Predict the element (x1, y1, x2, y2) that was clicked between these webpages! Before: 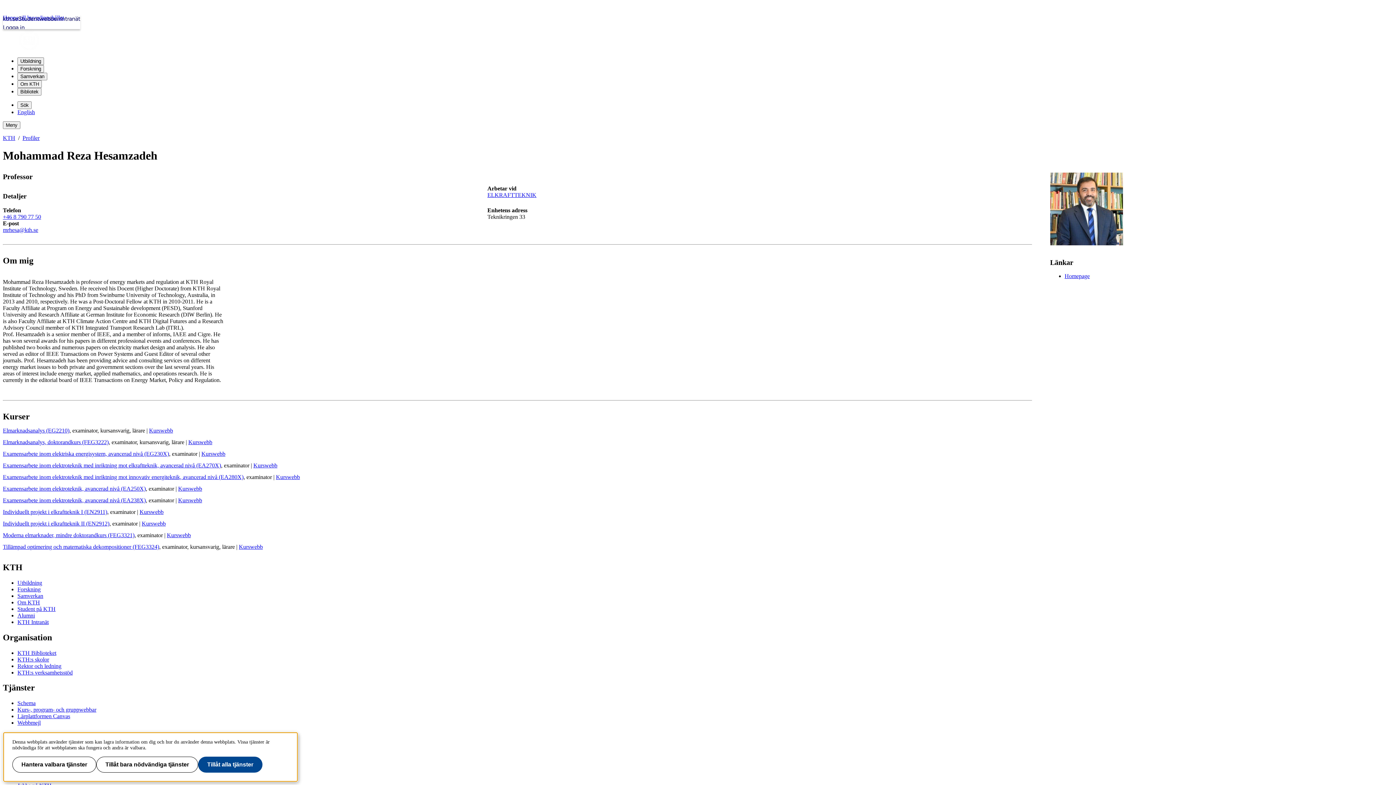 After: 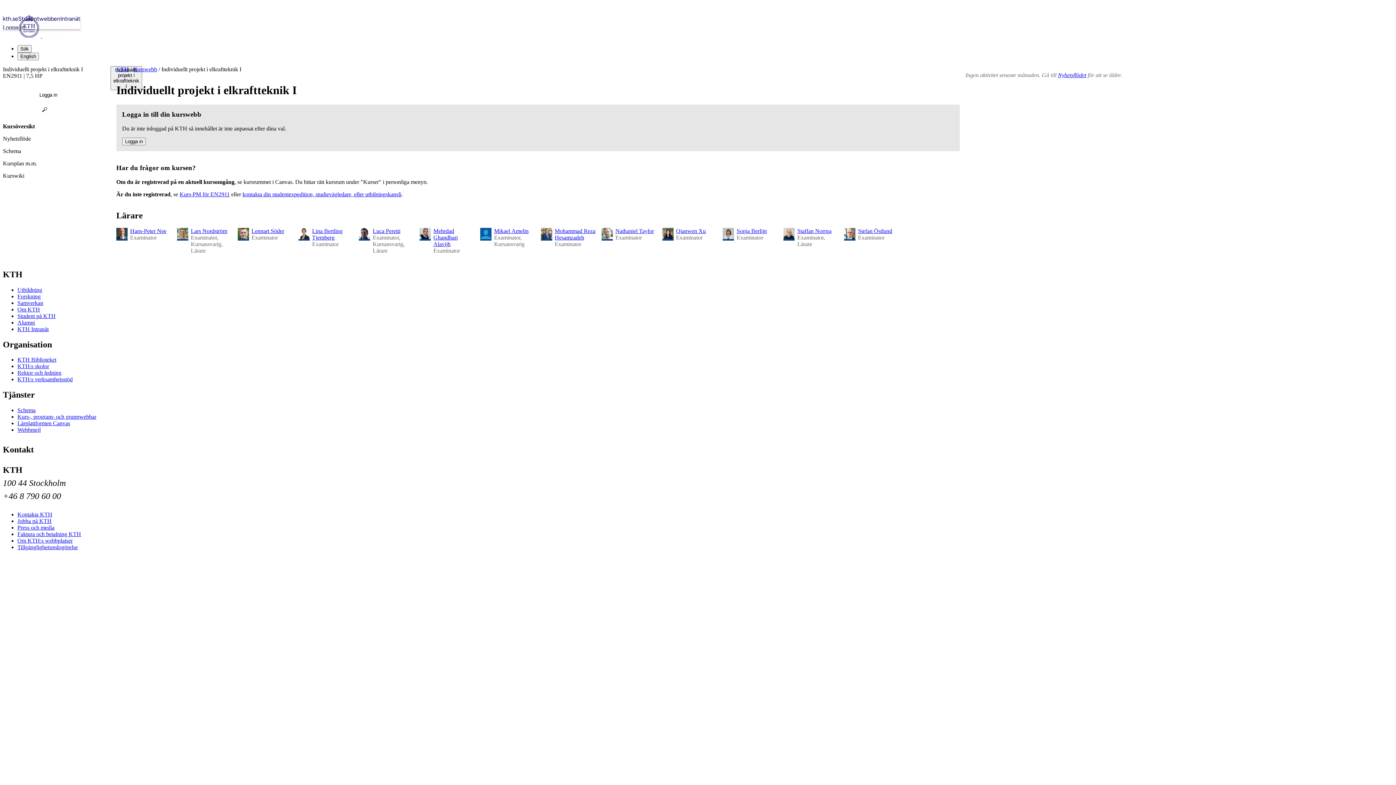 Action: bbox: (139, 509, 163, 515) label: Kurswebb